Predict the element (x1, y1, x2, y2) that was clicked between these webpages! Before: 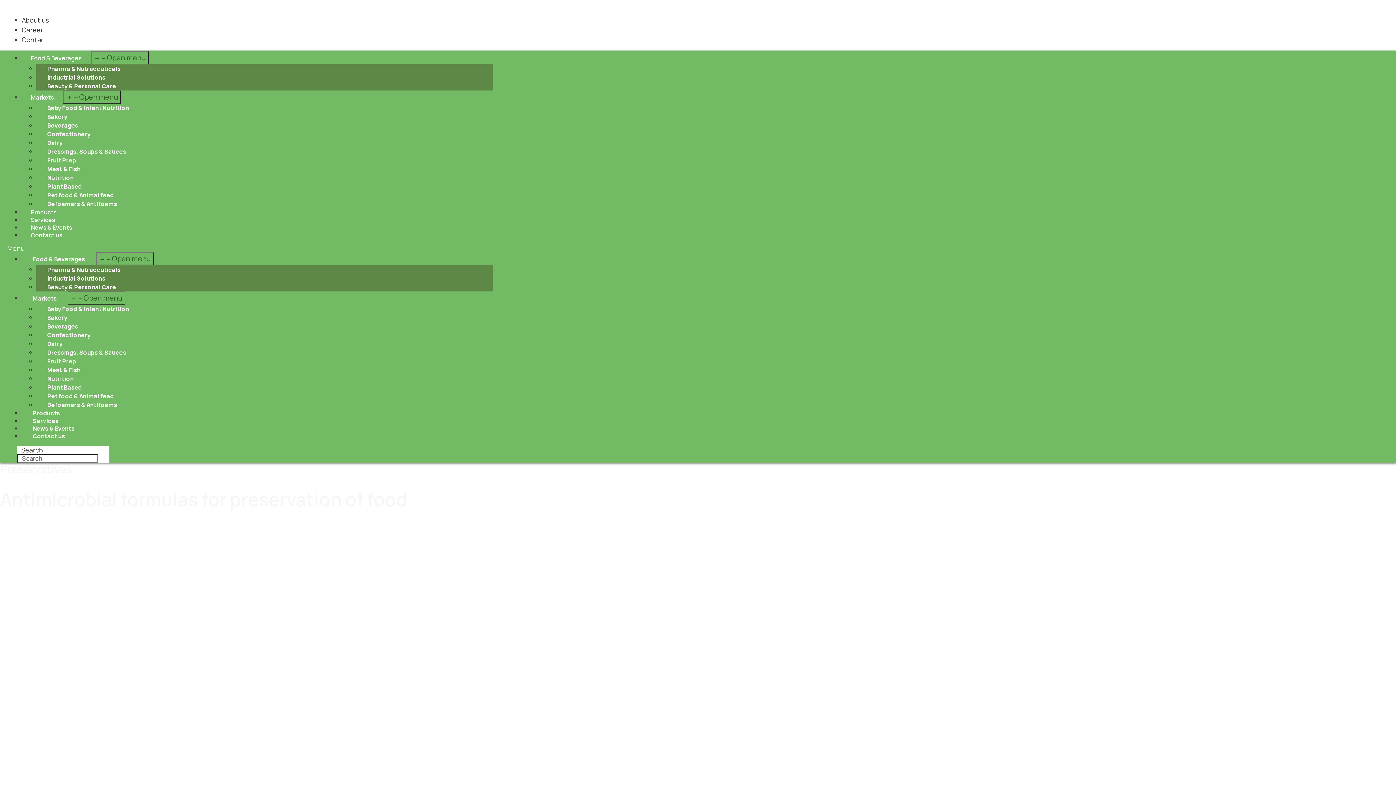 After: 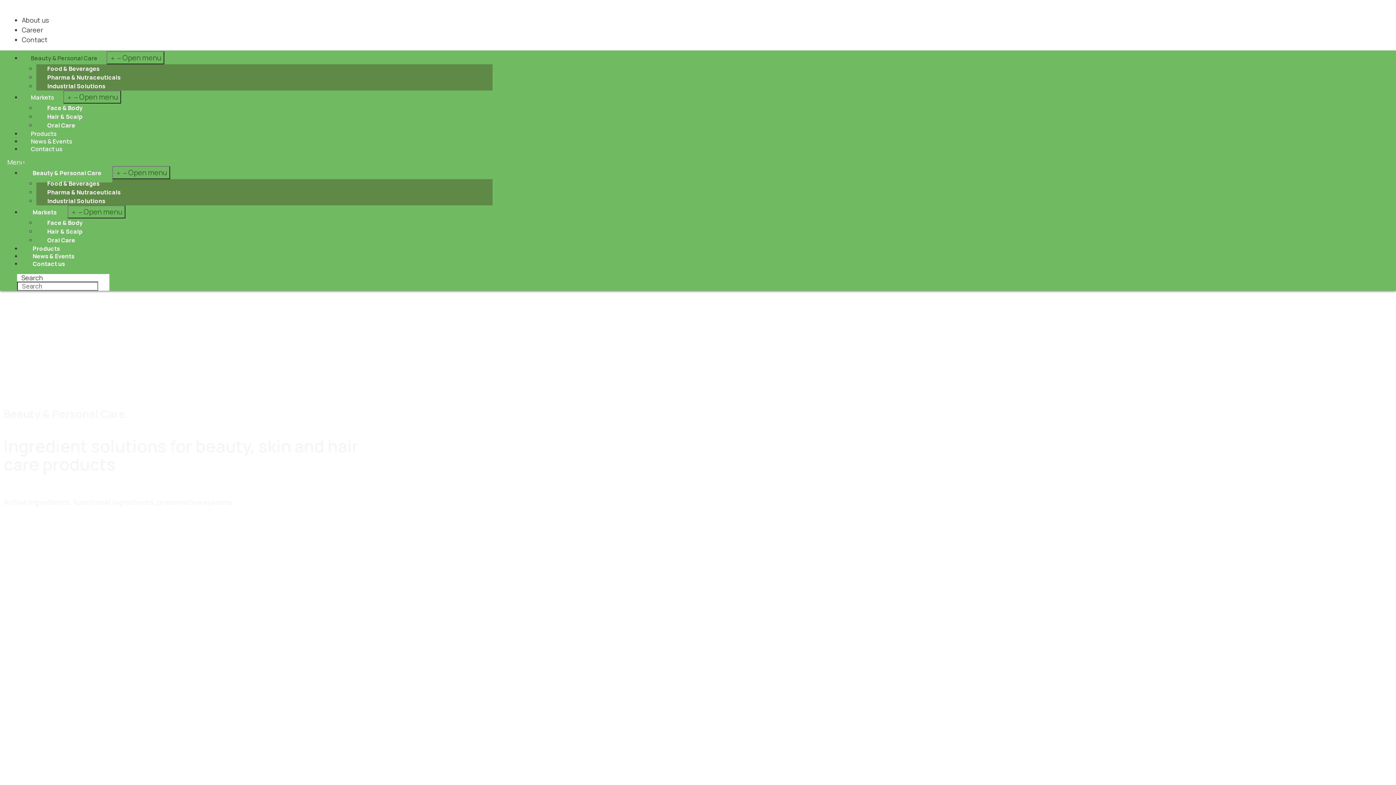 Action: label: Beauty & Personal Care bbox: (36, 76, 126, 95)